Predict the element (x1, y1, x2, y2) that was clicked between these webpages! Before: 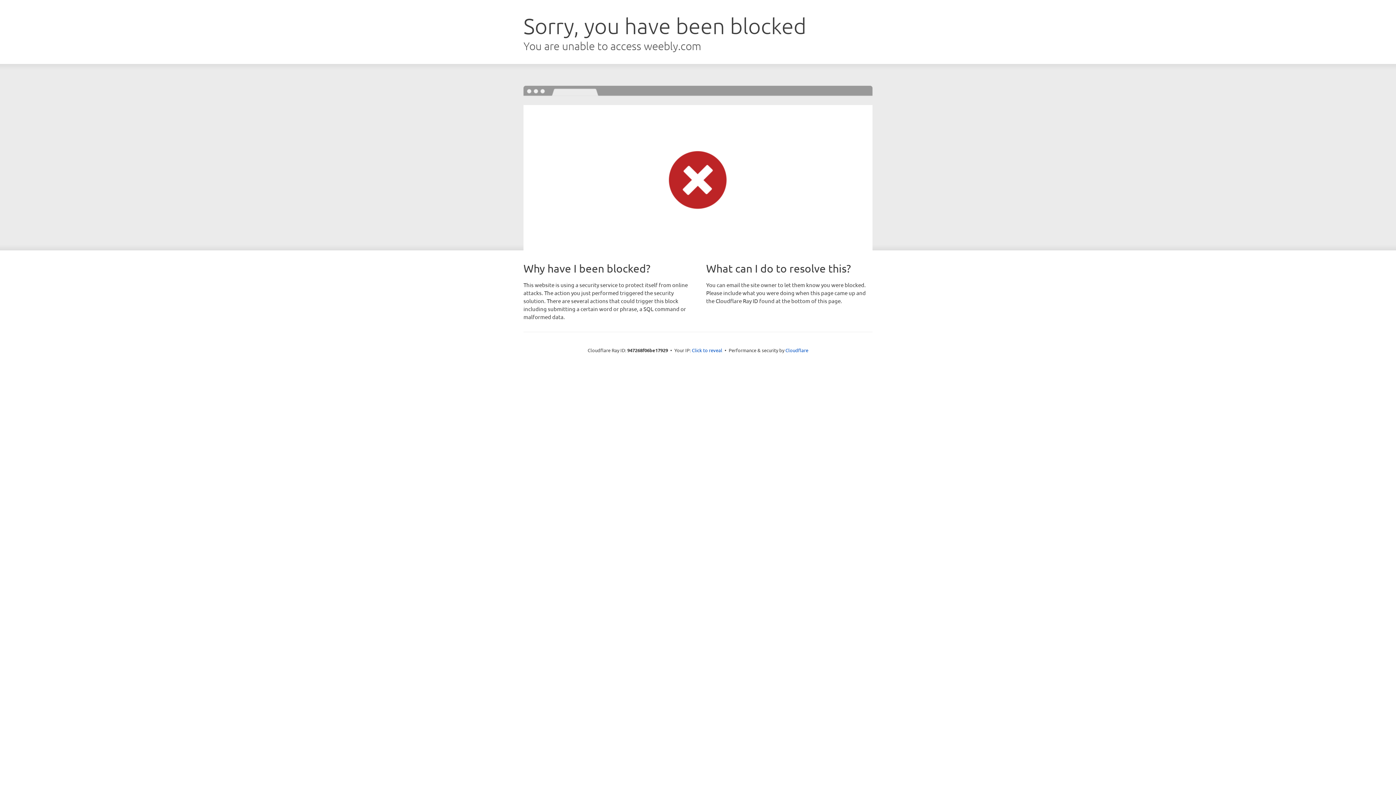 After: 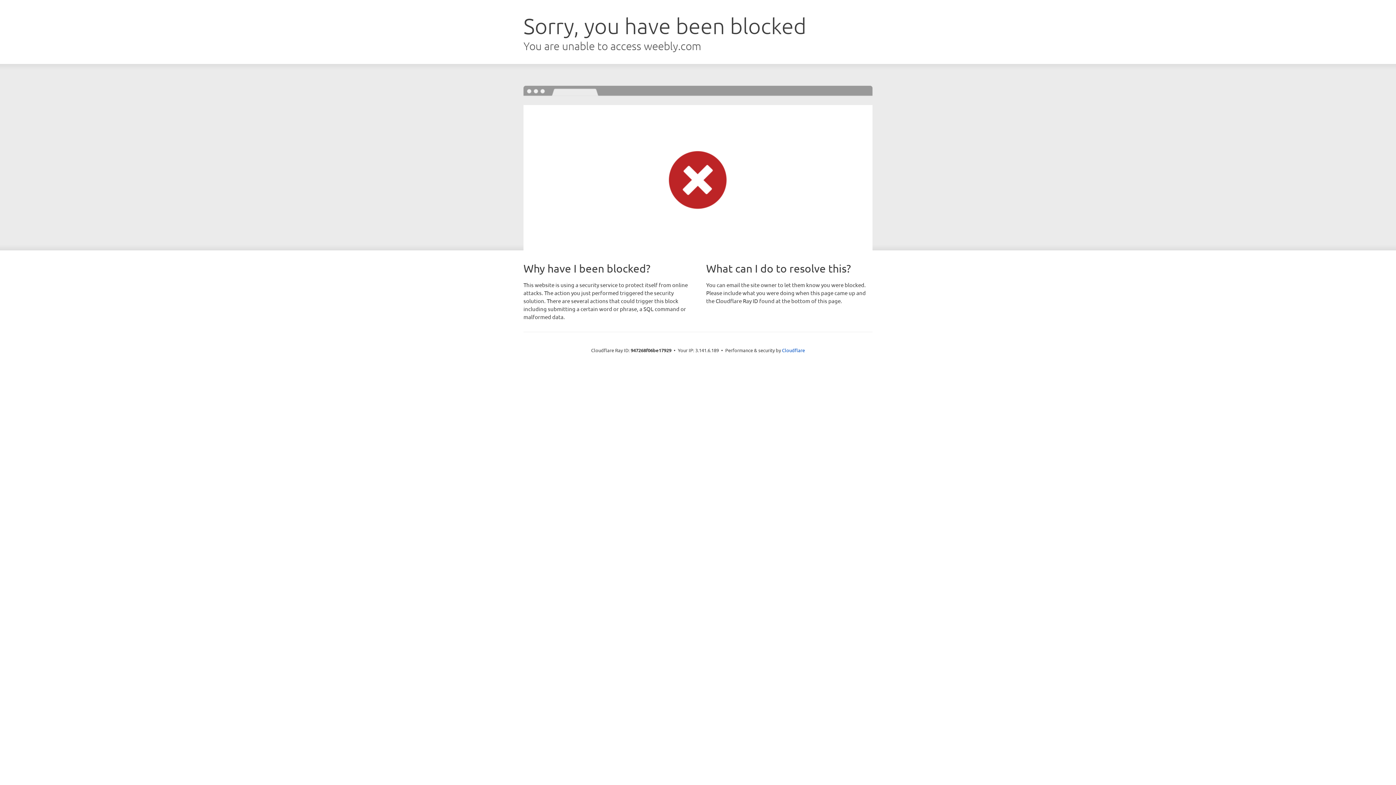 Action: bbox: (692, 346, 722, 353) label: Click to reveal